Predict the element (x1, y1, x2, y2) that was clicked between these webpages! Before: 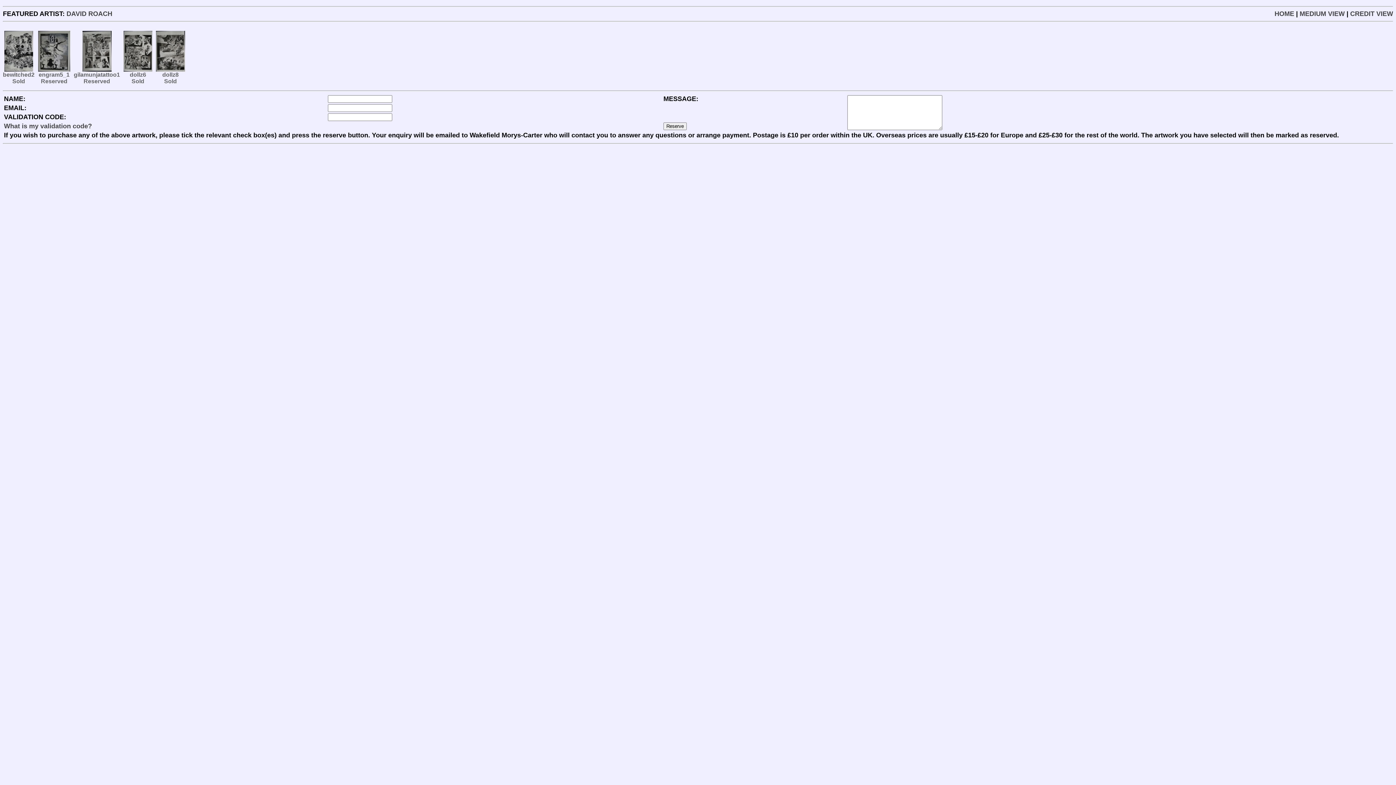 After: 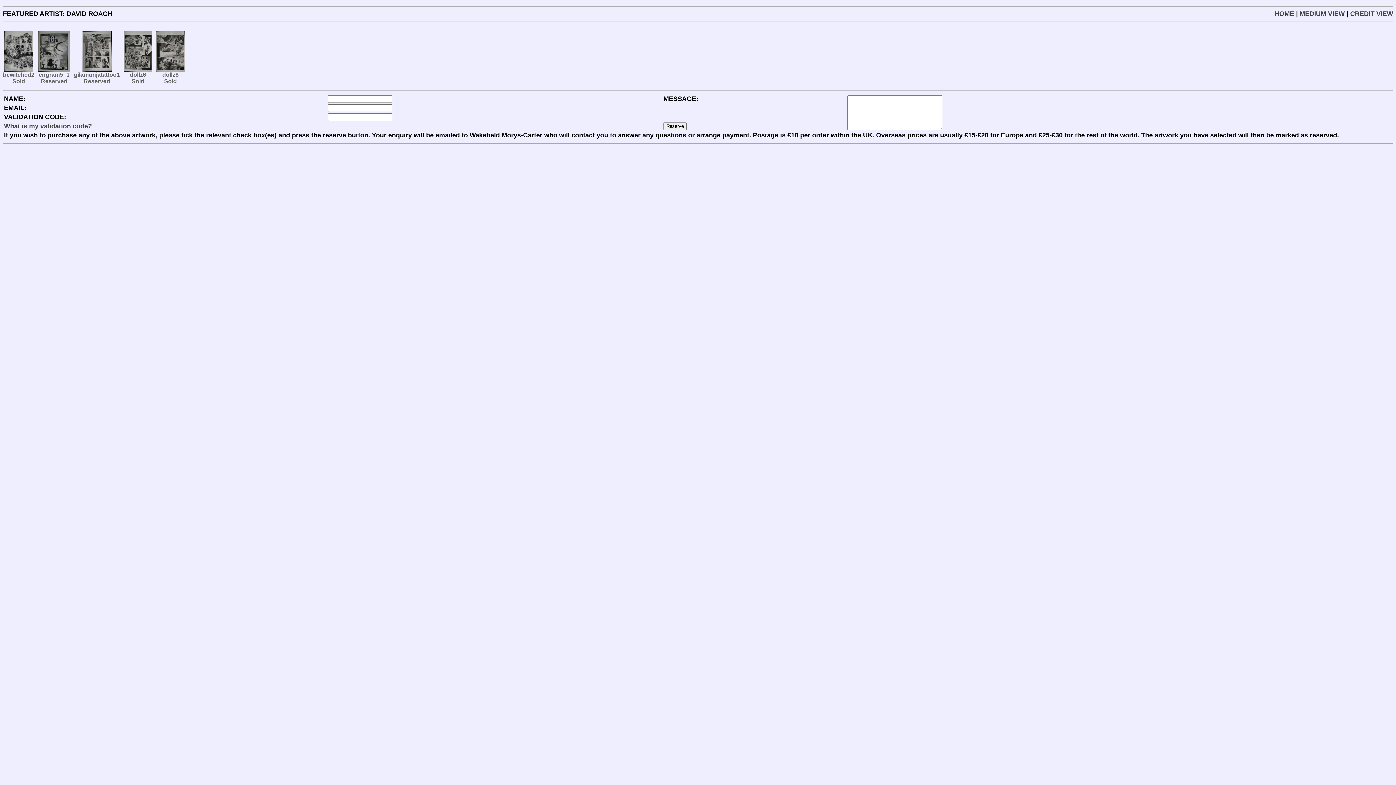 Action: label: DAVID ROACH bbox: (66, 10, 112, 17)